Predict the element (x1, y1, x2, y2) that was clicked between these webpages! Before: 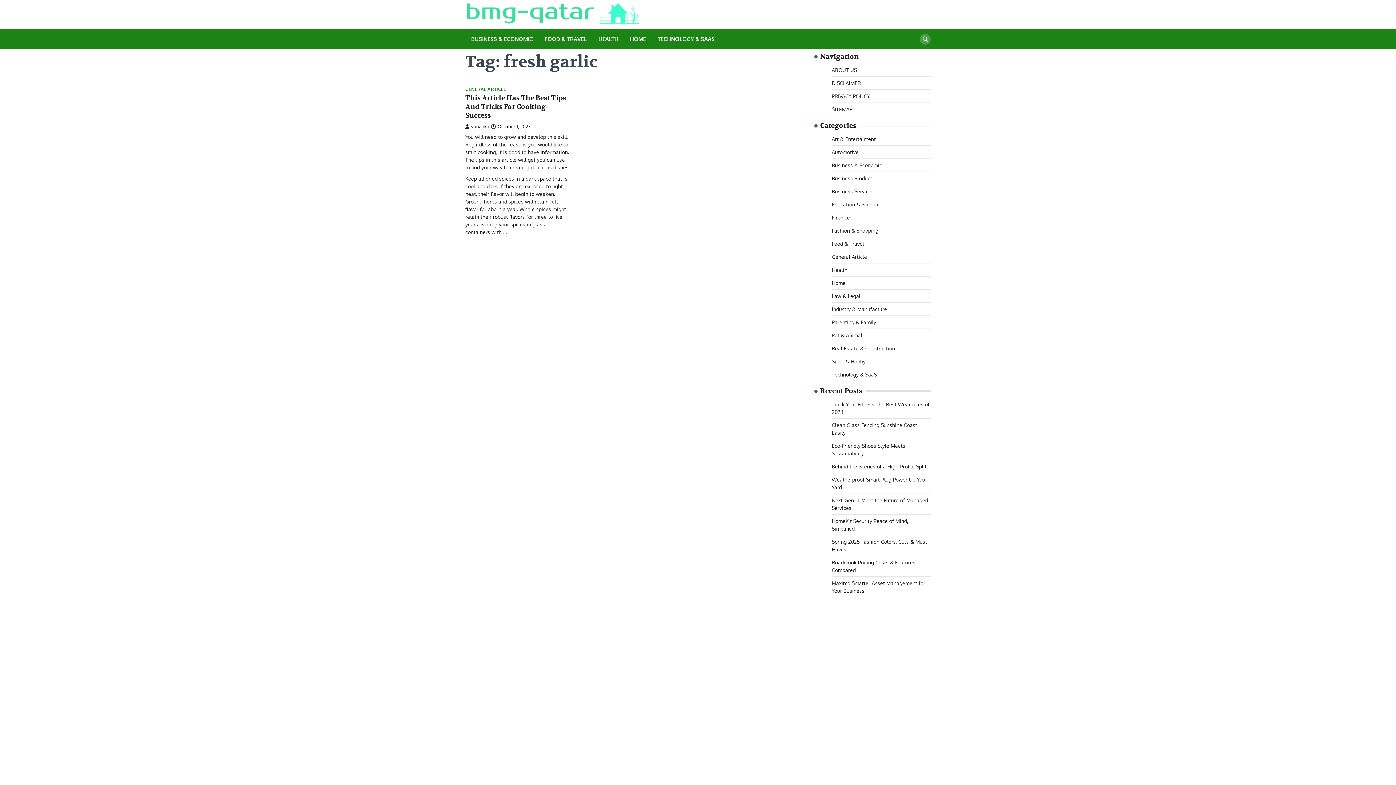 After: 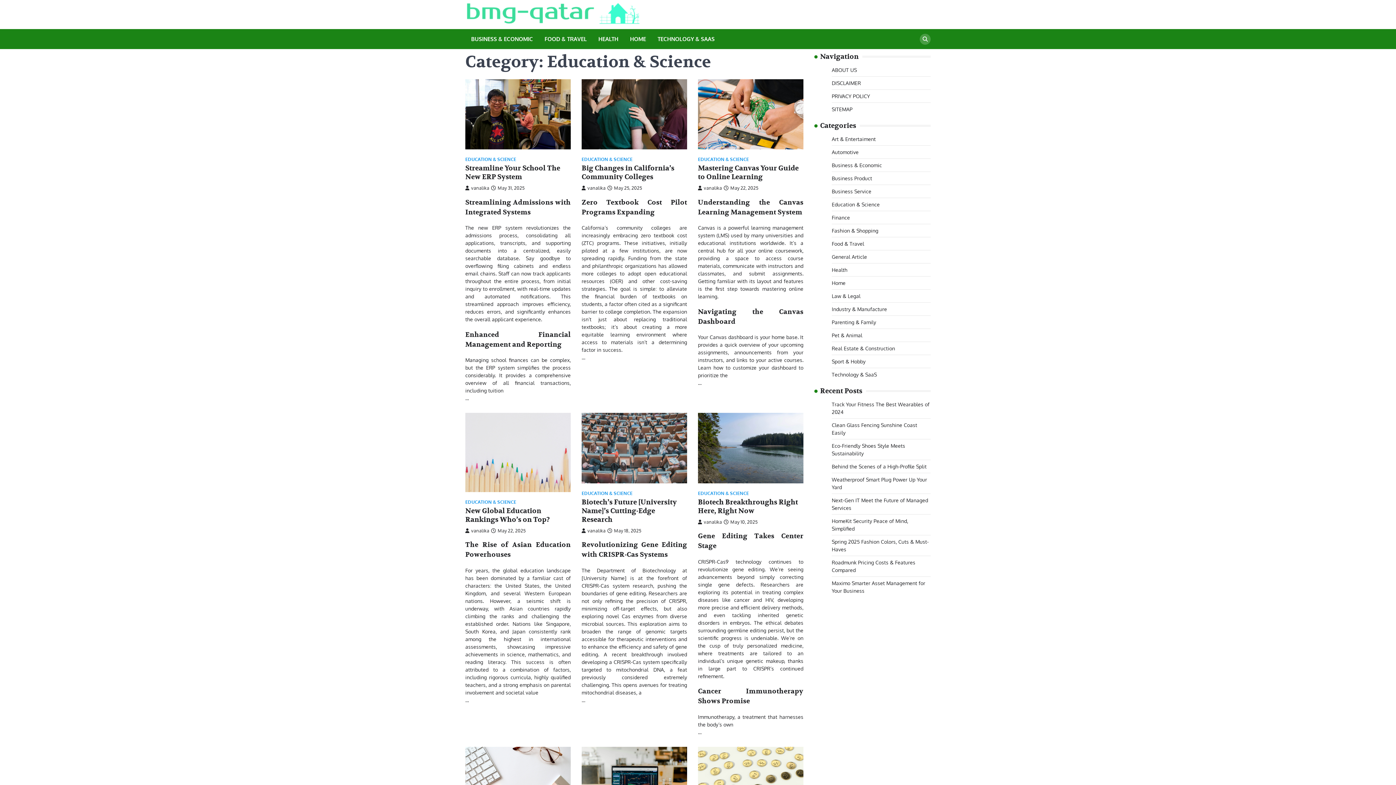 Action: bbox: (832, 201, 880, 207) label: Education & Science